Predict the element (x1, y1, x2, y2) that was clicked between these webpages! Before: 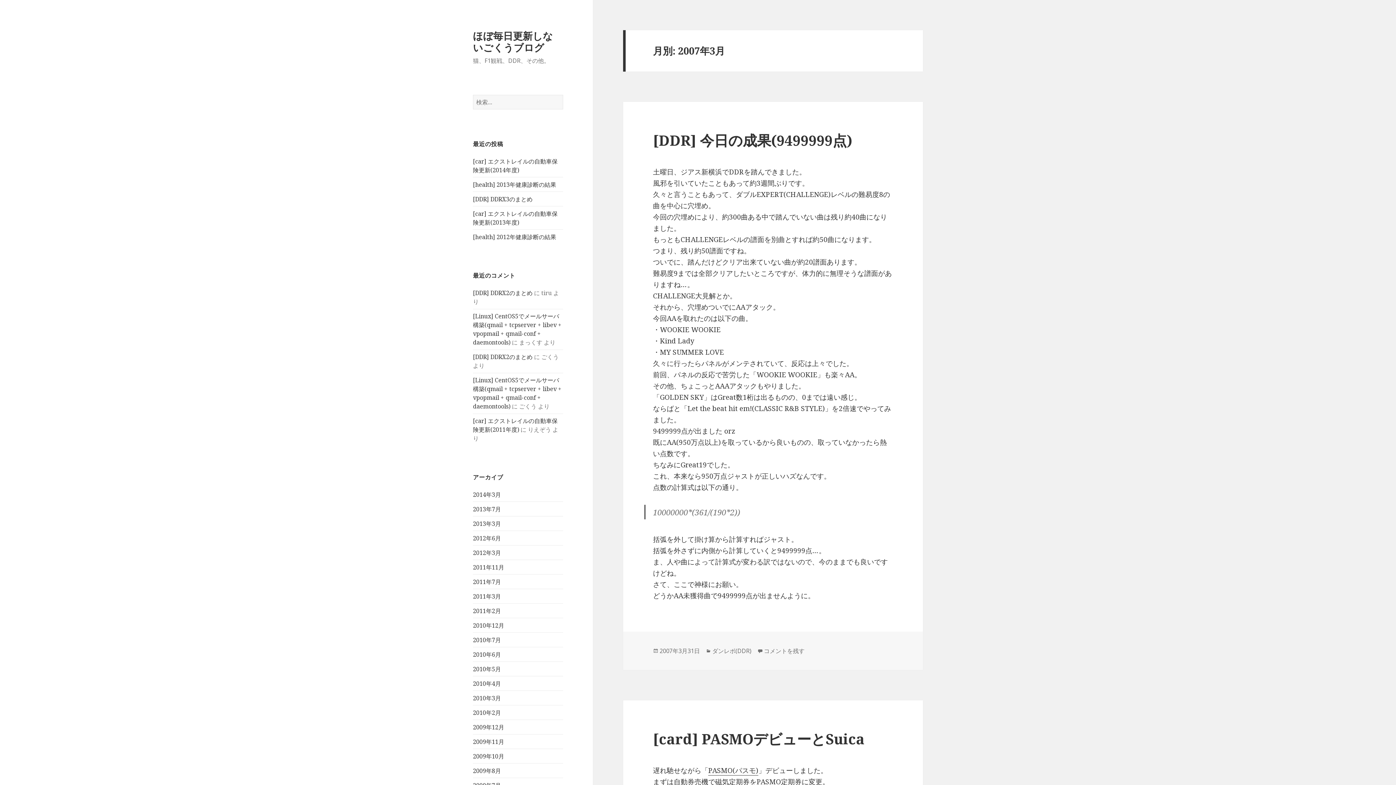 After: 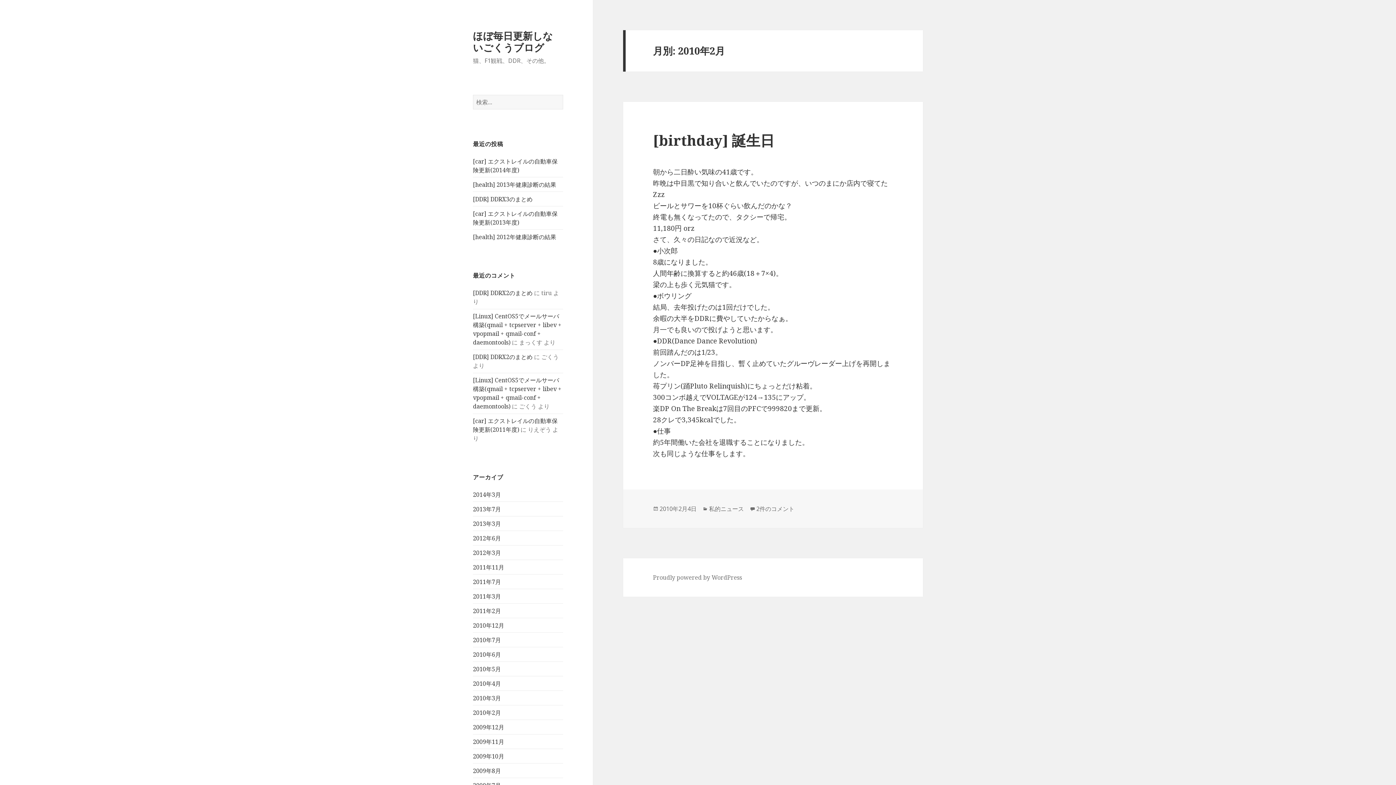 Action: label: 2010年2月 bbox: (473, 708, 501, 716)